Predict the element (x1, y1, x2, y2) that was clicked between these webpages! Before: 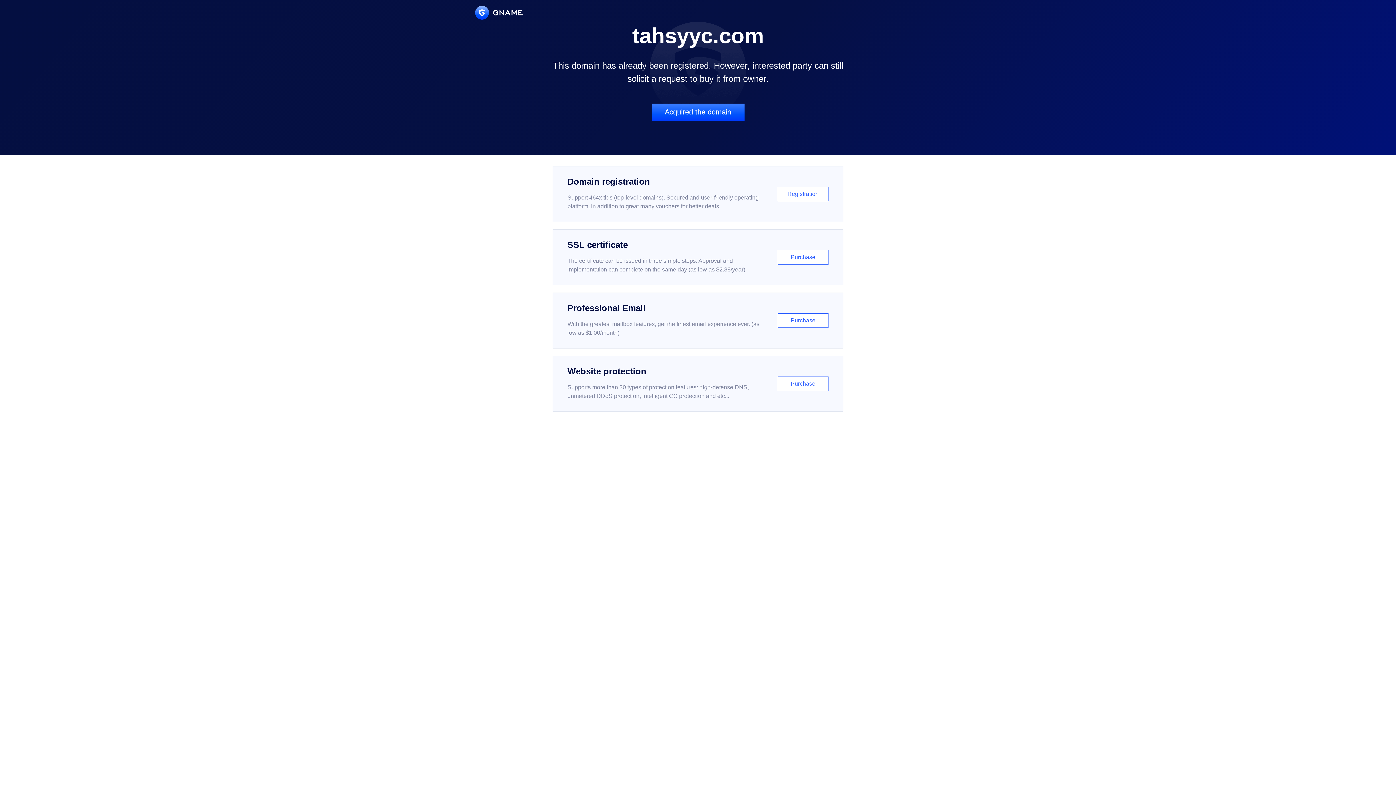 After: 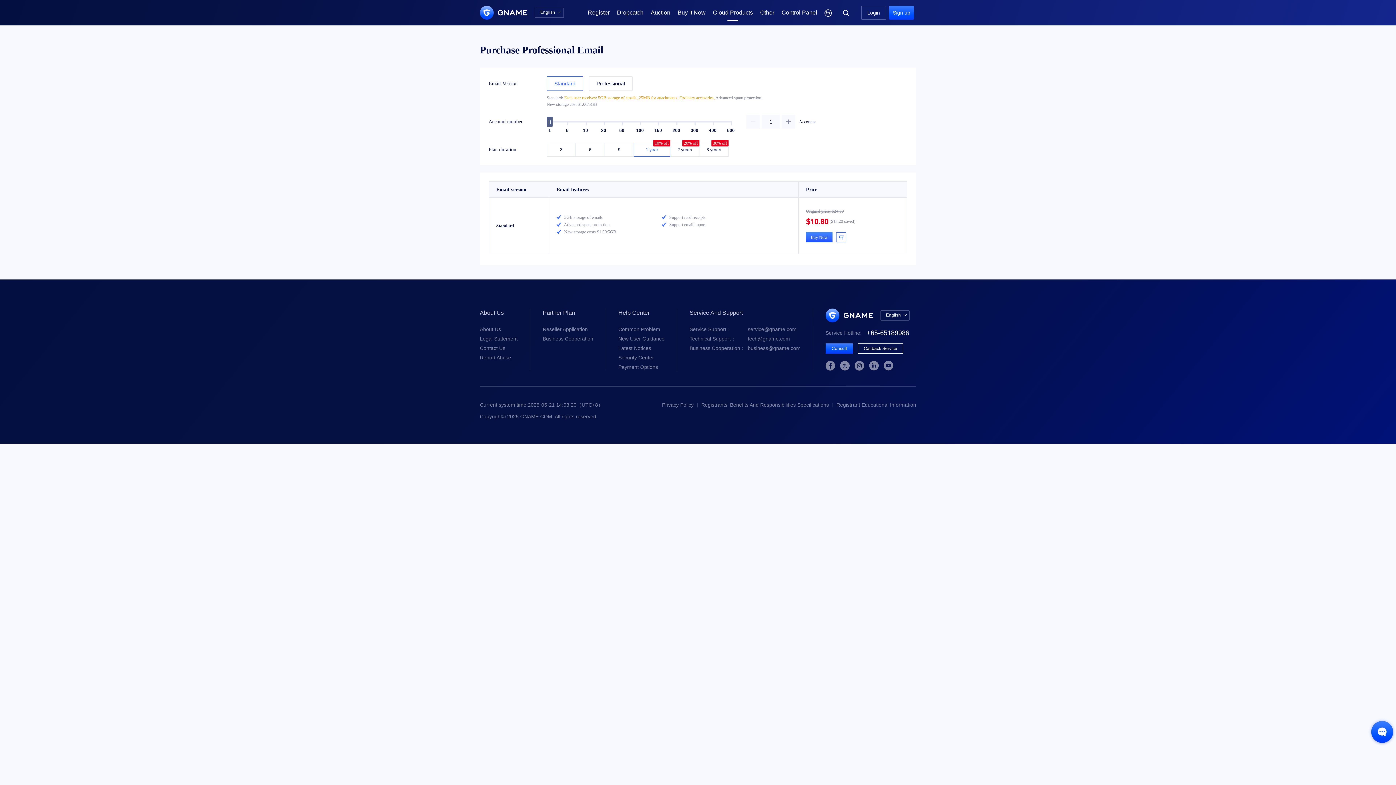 Action: label: Professional Email

With the greatest mailbox features, get the finest email experience ever. (as low as $1.00/month)

Purchase bbox: (552, 292, 843, 348)